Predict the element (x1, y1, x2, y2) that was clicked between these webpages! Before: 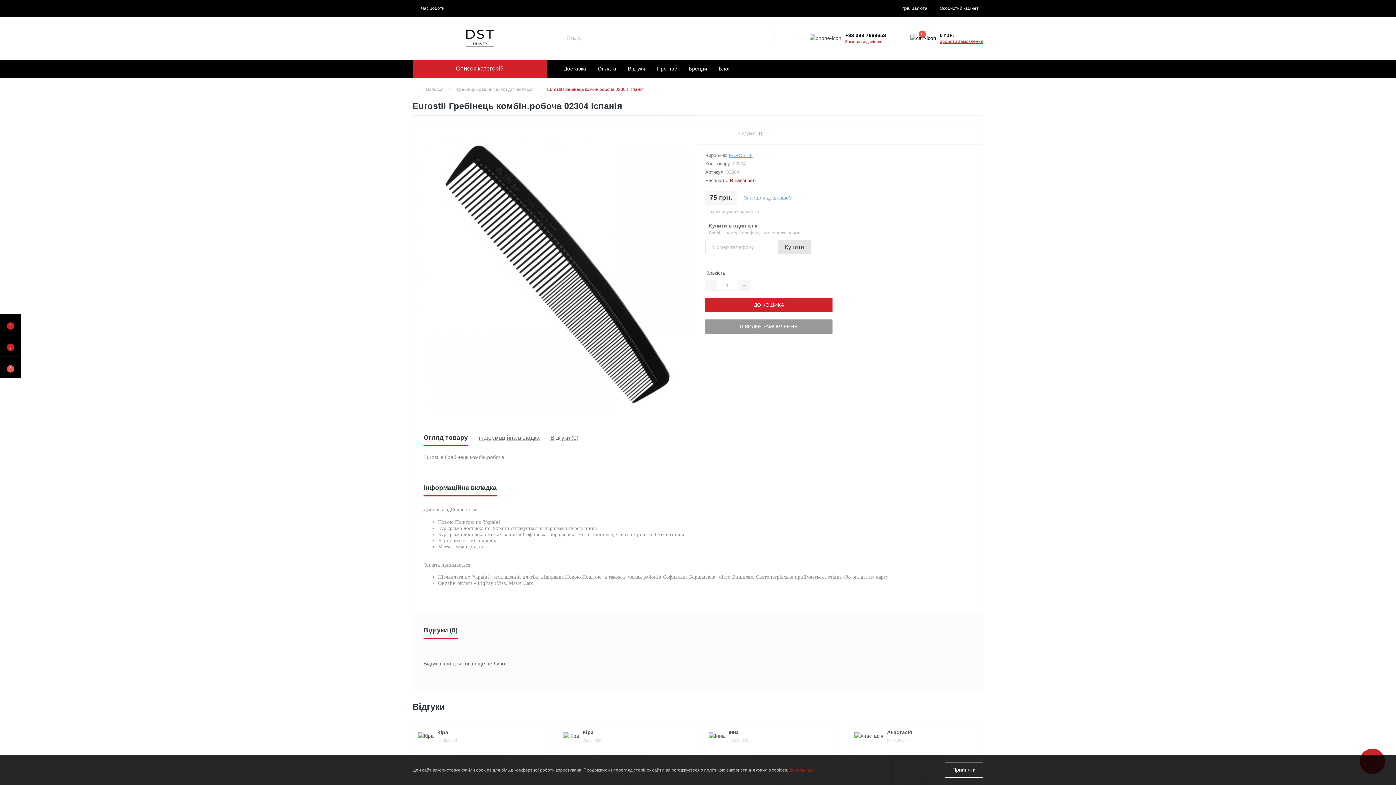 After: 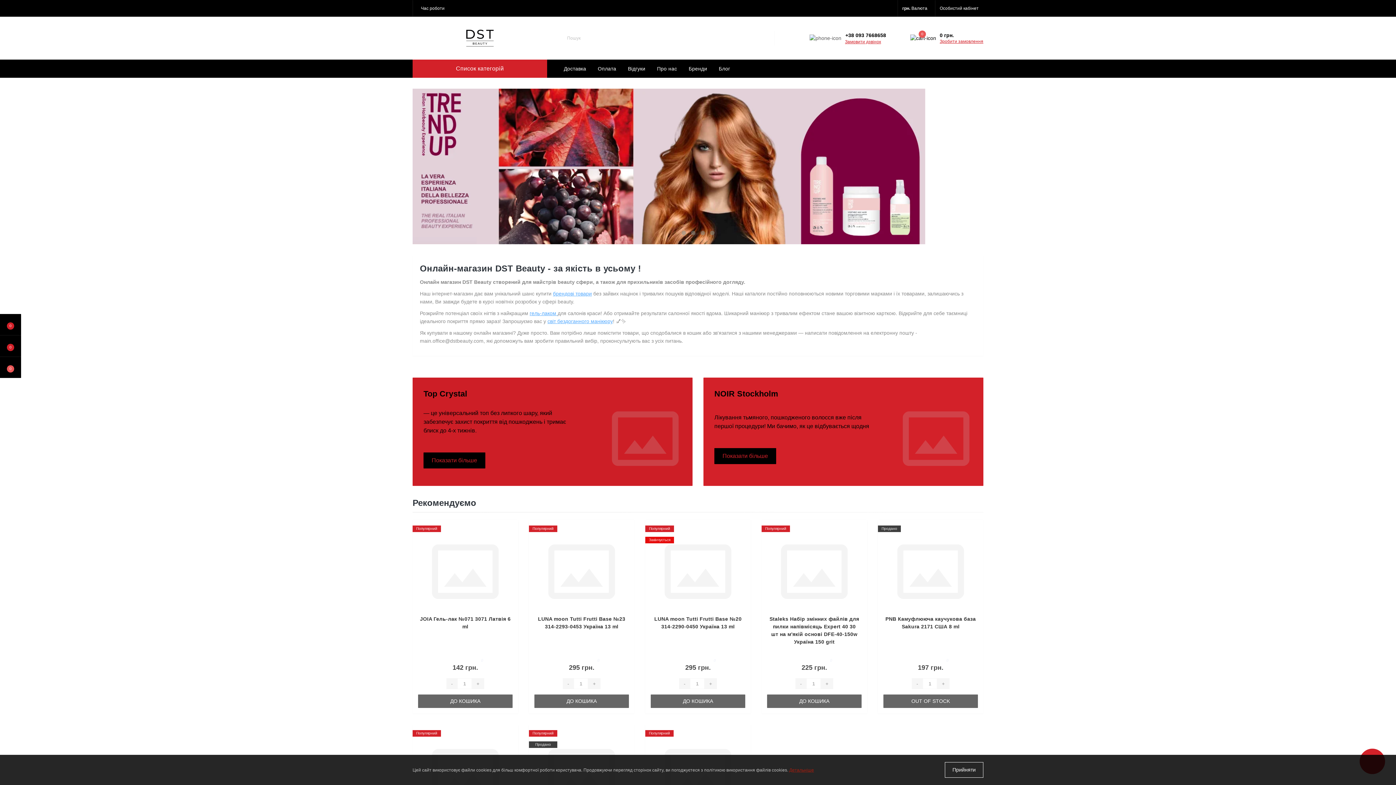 Action: bbox: (450, 34, 509, 40)